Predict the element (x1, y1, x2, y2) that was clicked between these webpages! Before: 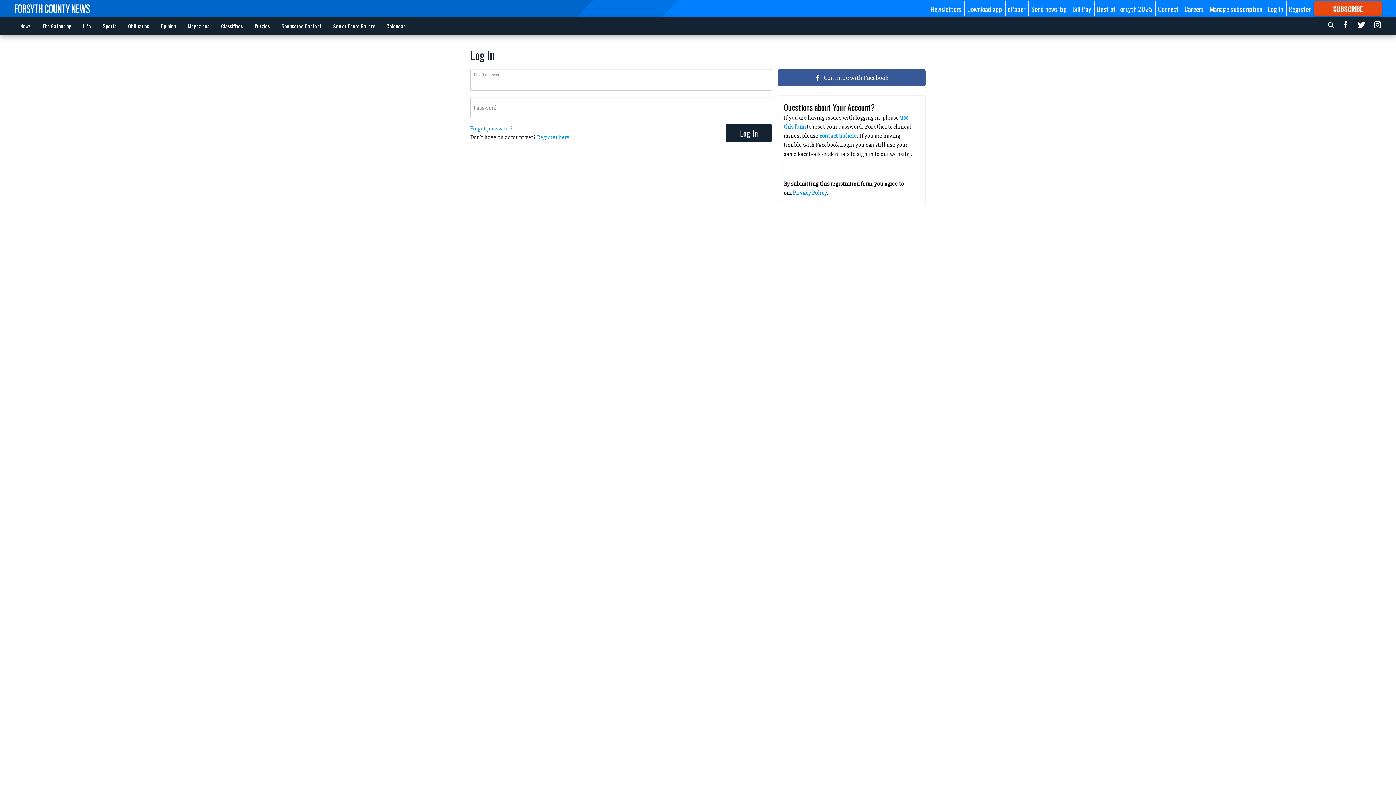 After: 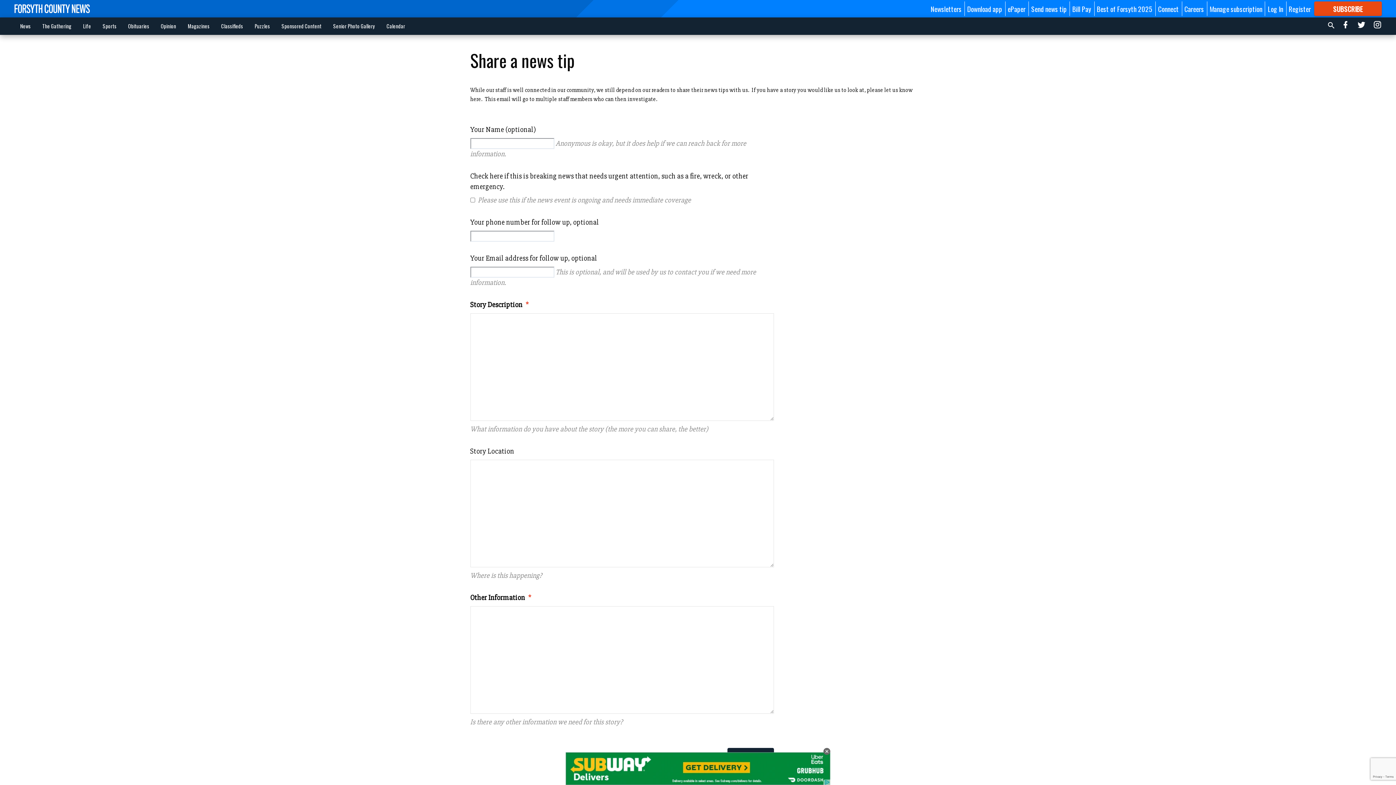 Action: bbox: (1031, 3, 1067, 13) label: Send news tip